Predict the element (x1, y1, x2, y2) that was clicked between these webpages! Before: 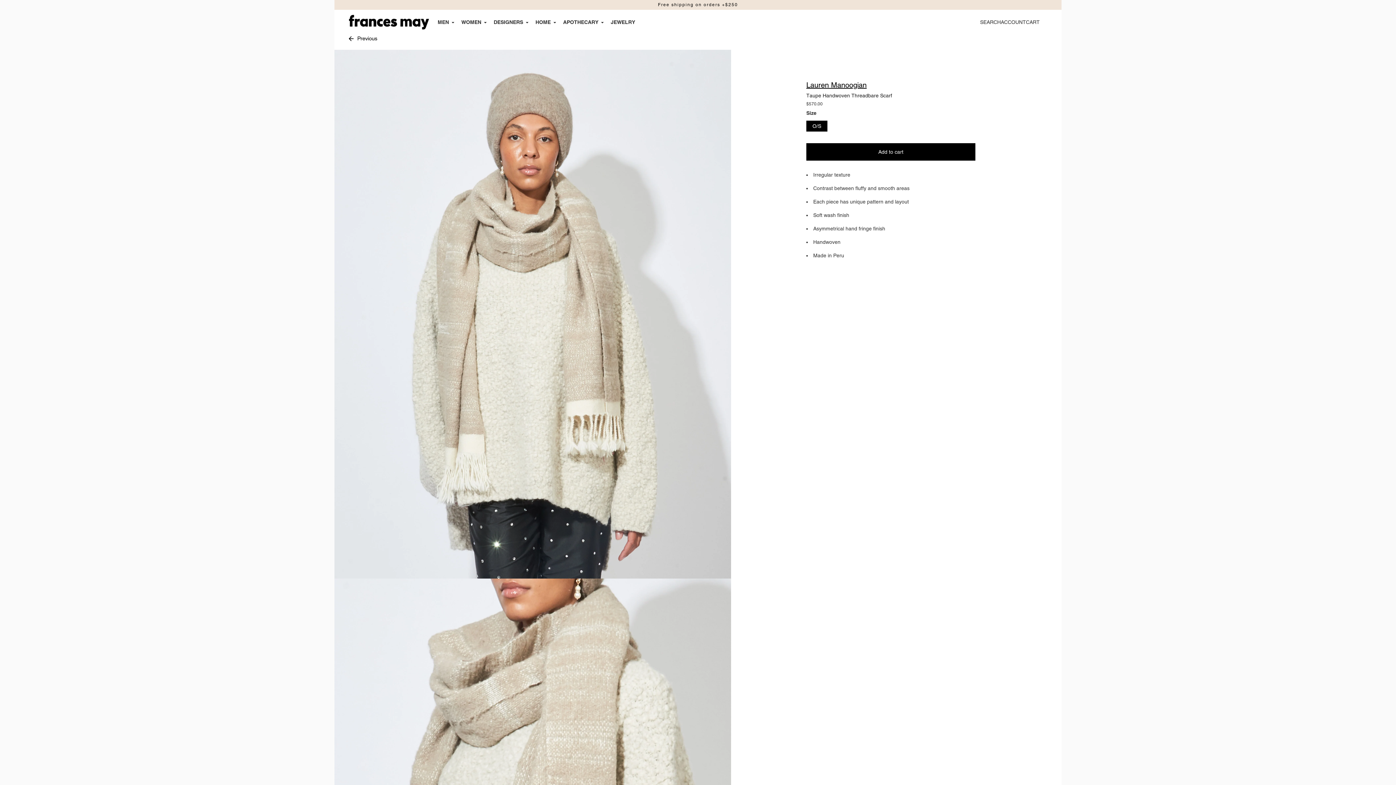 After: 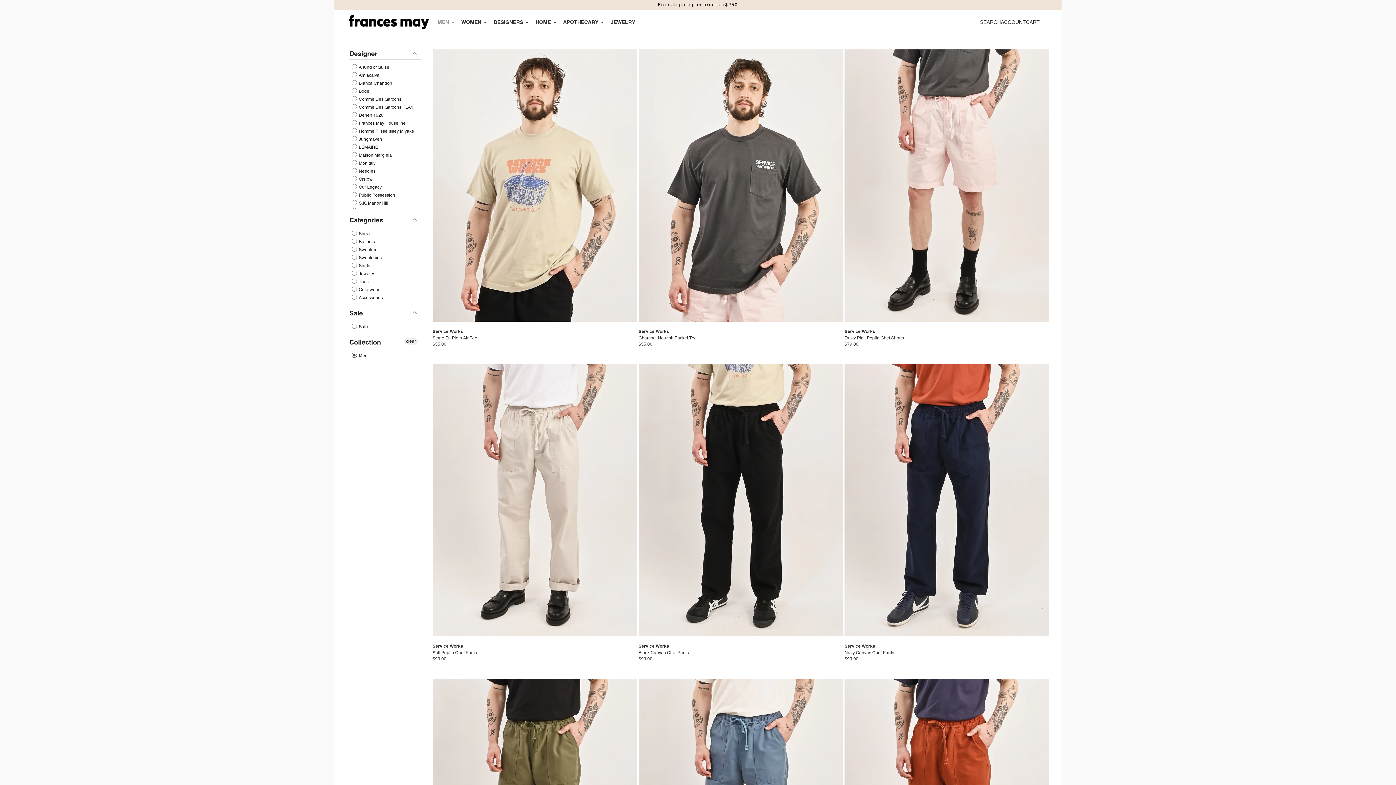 Action: label: MEN bbox: (437, 14, 454, 30)